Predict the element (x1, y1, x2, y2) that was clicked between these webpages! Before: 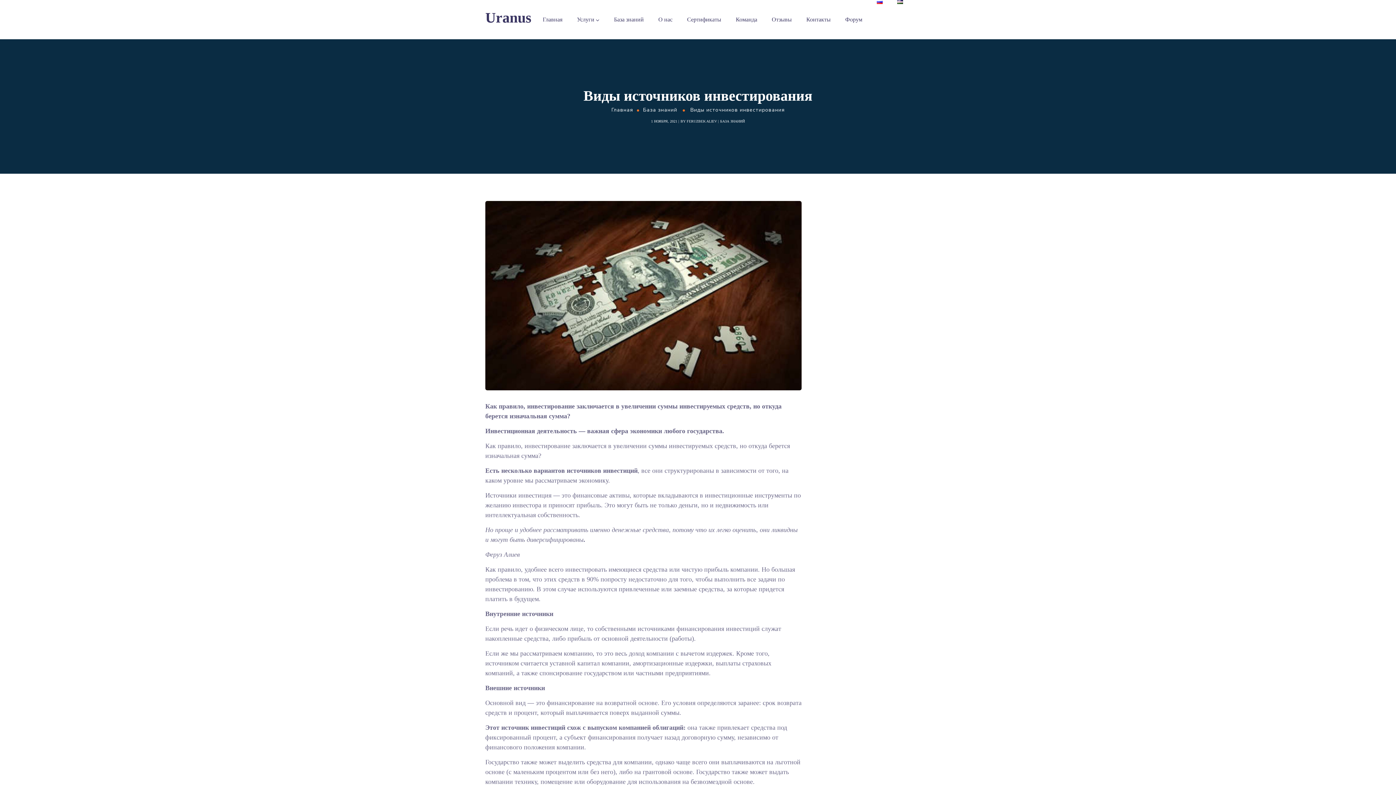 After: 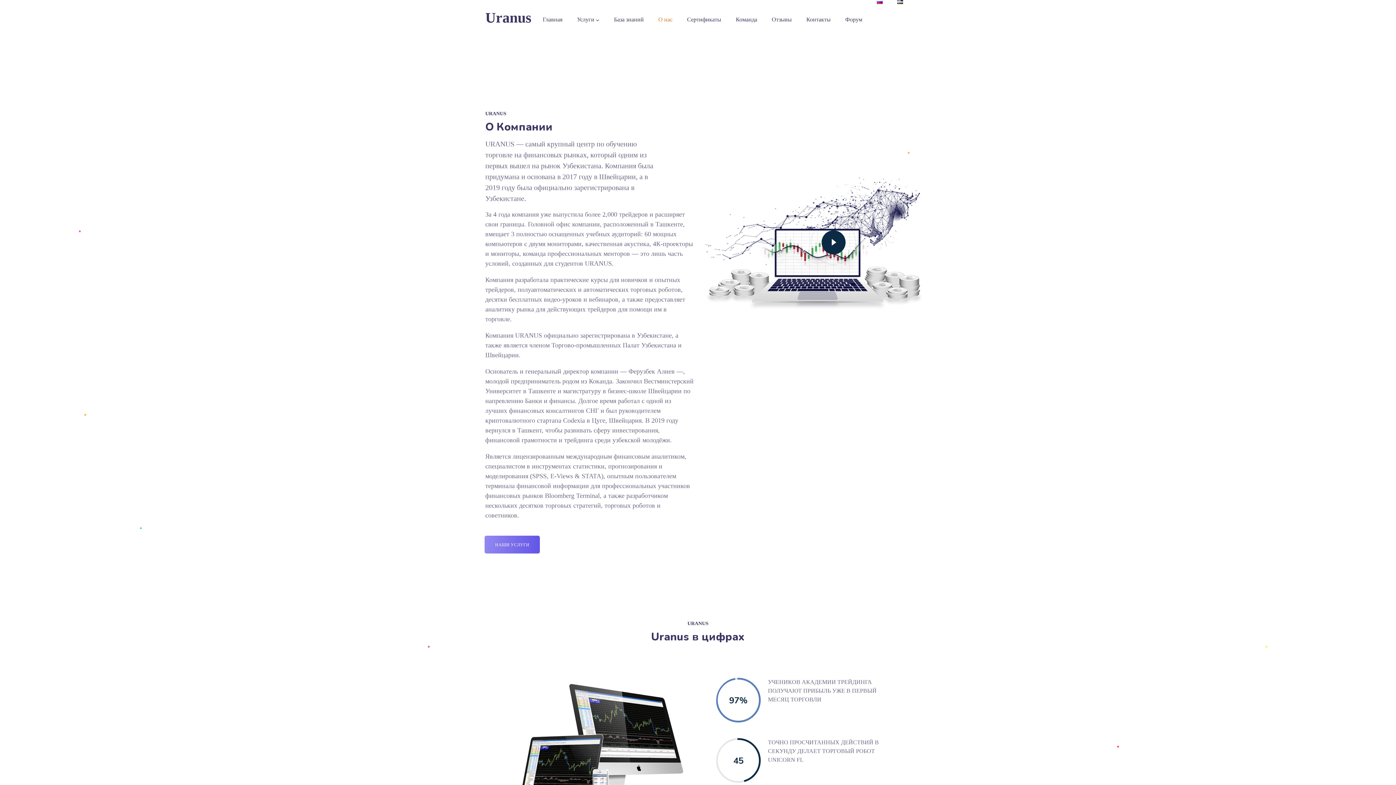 Action: label: О нас bbox: (658, 0, 673, 39)